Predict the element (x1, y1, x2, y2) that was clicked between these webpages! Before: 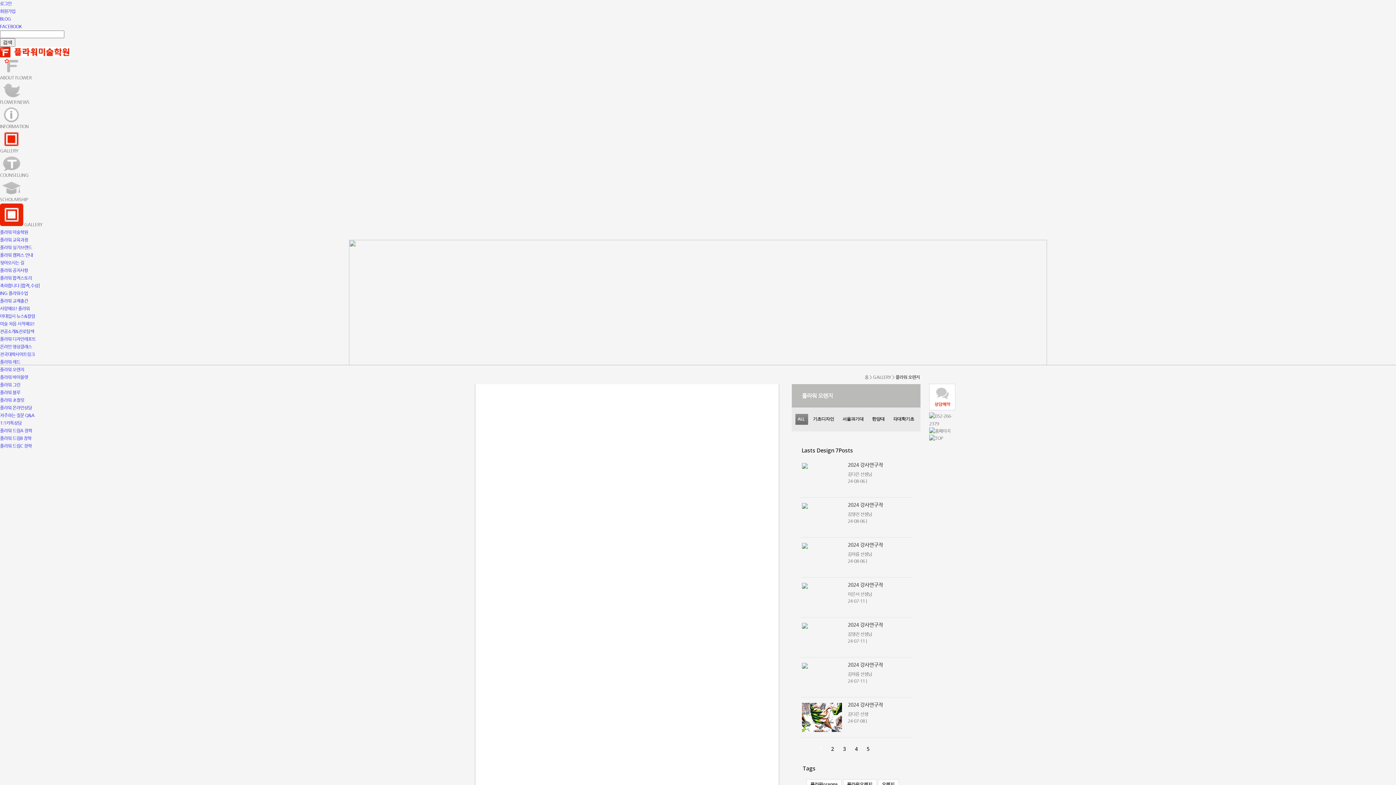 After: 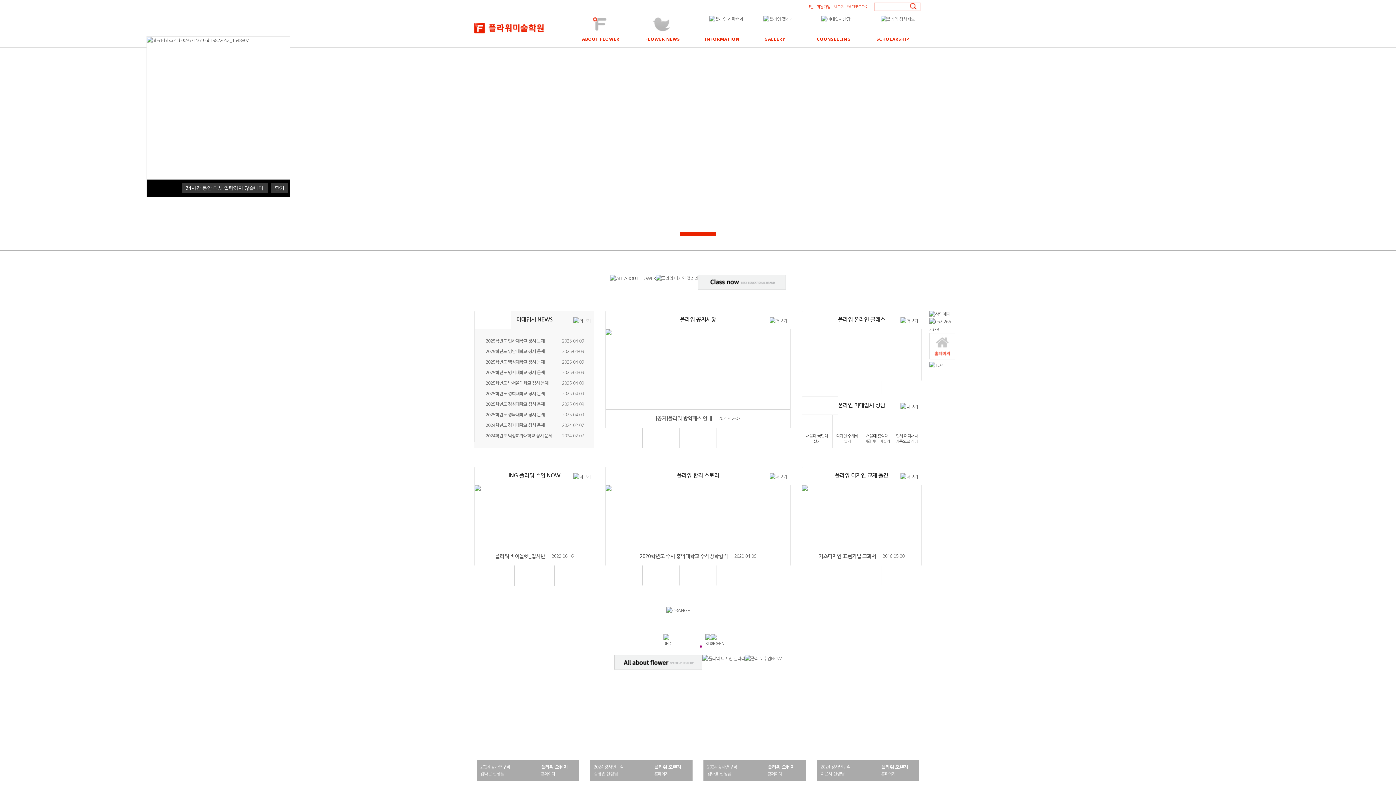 Action: label: 홈 bbox: (864, 374, 868, 380)